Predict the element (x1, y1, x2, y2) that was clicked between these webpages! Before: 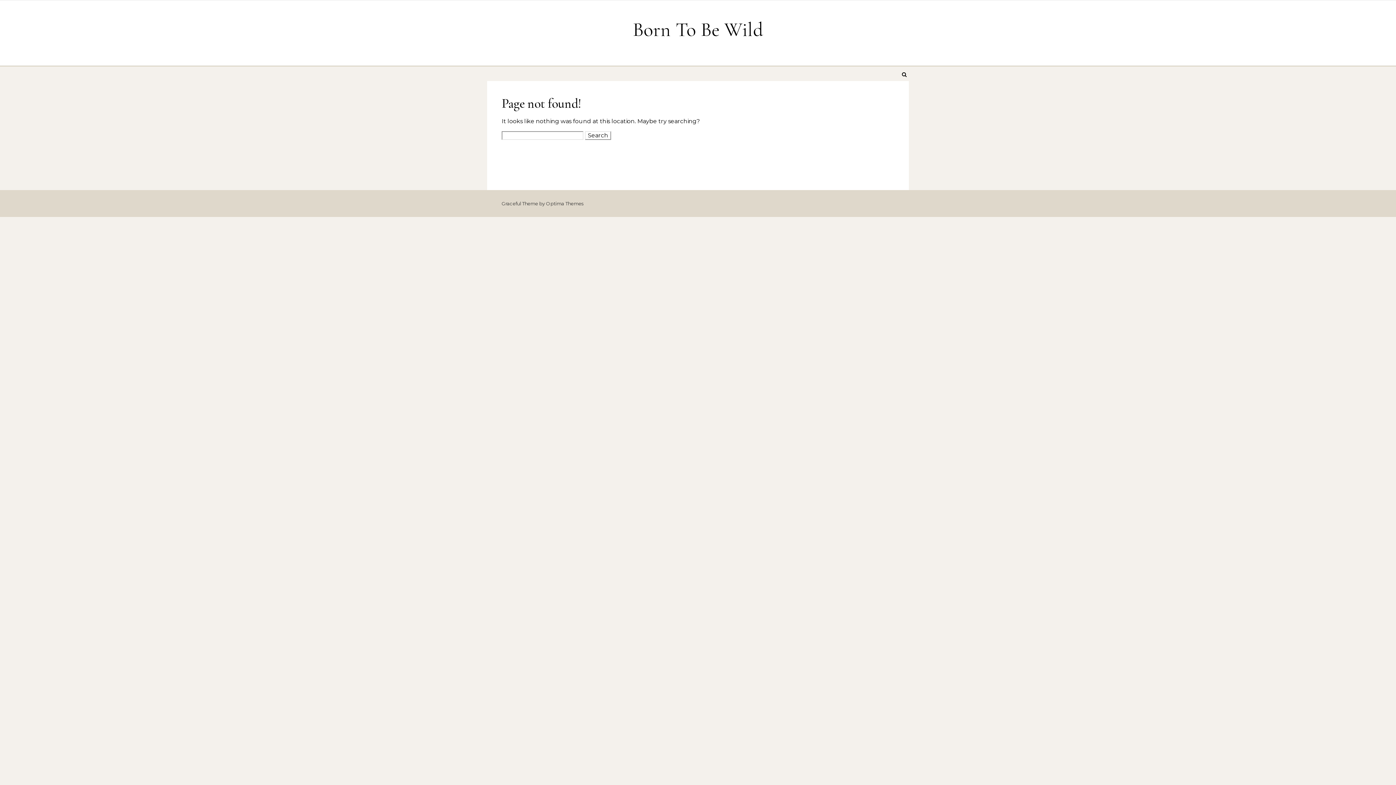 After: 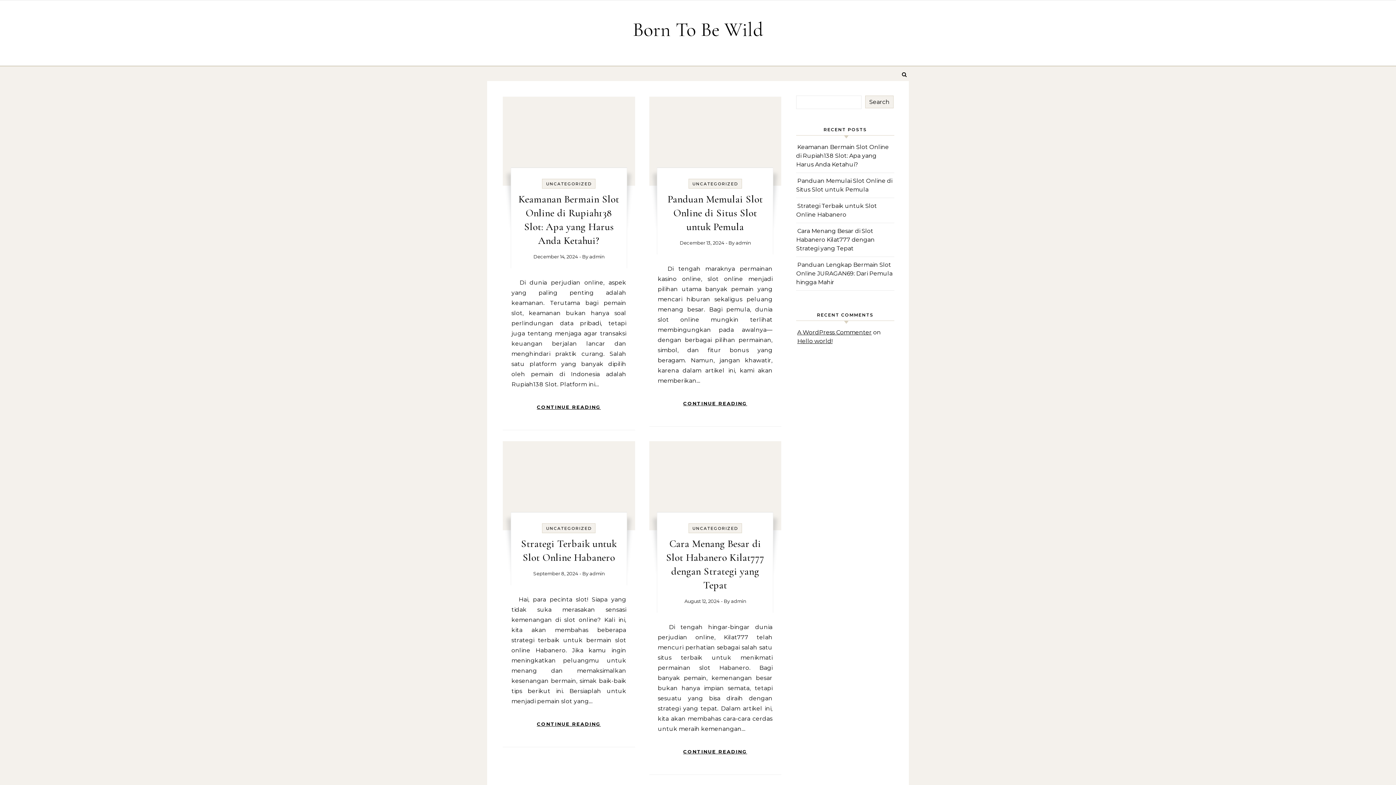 Action: bbox: (630, 17, 766, 42) label: Born To Be Wild